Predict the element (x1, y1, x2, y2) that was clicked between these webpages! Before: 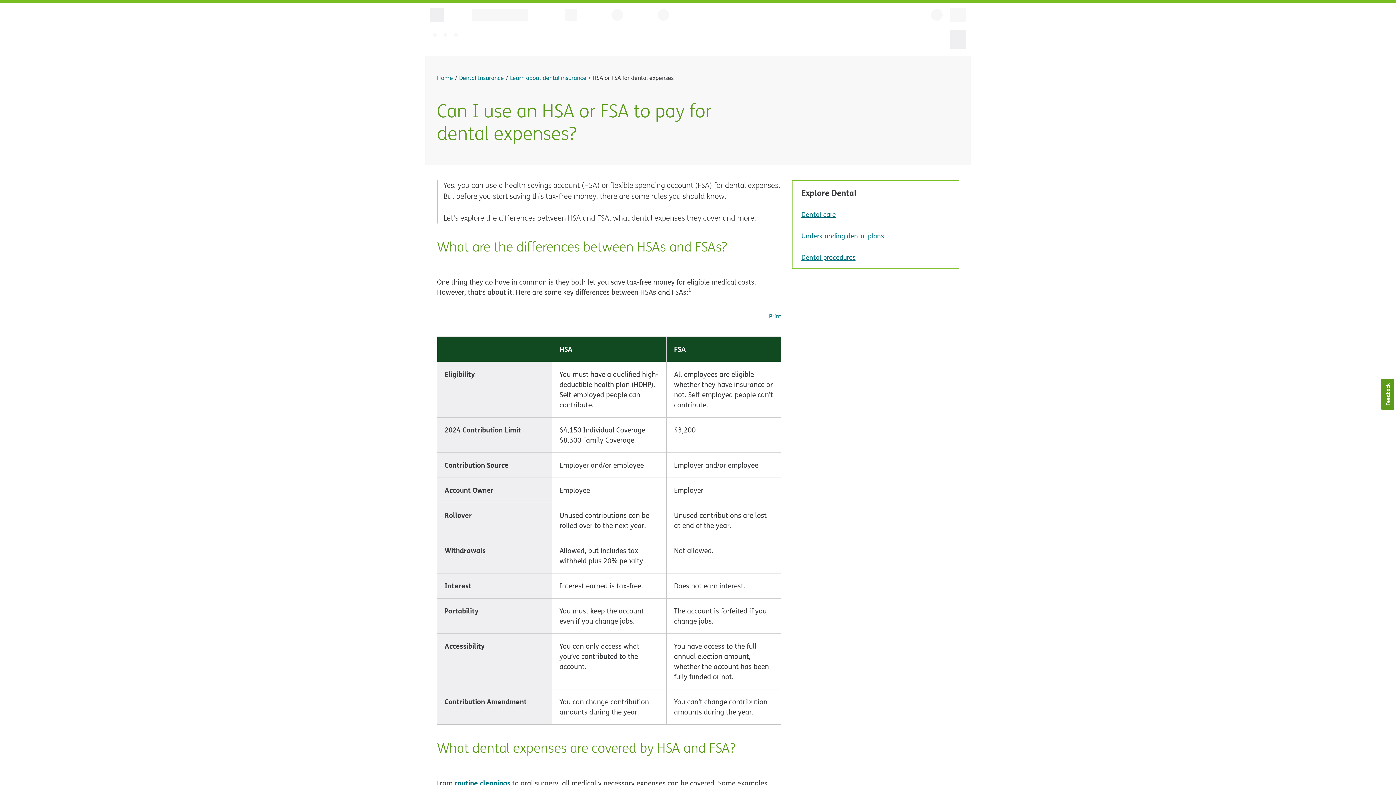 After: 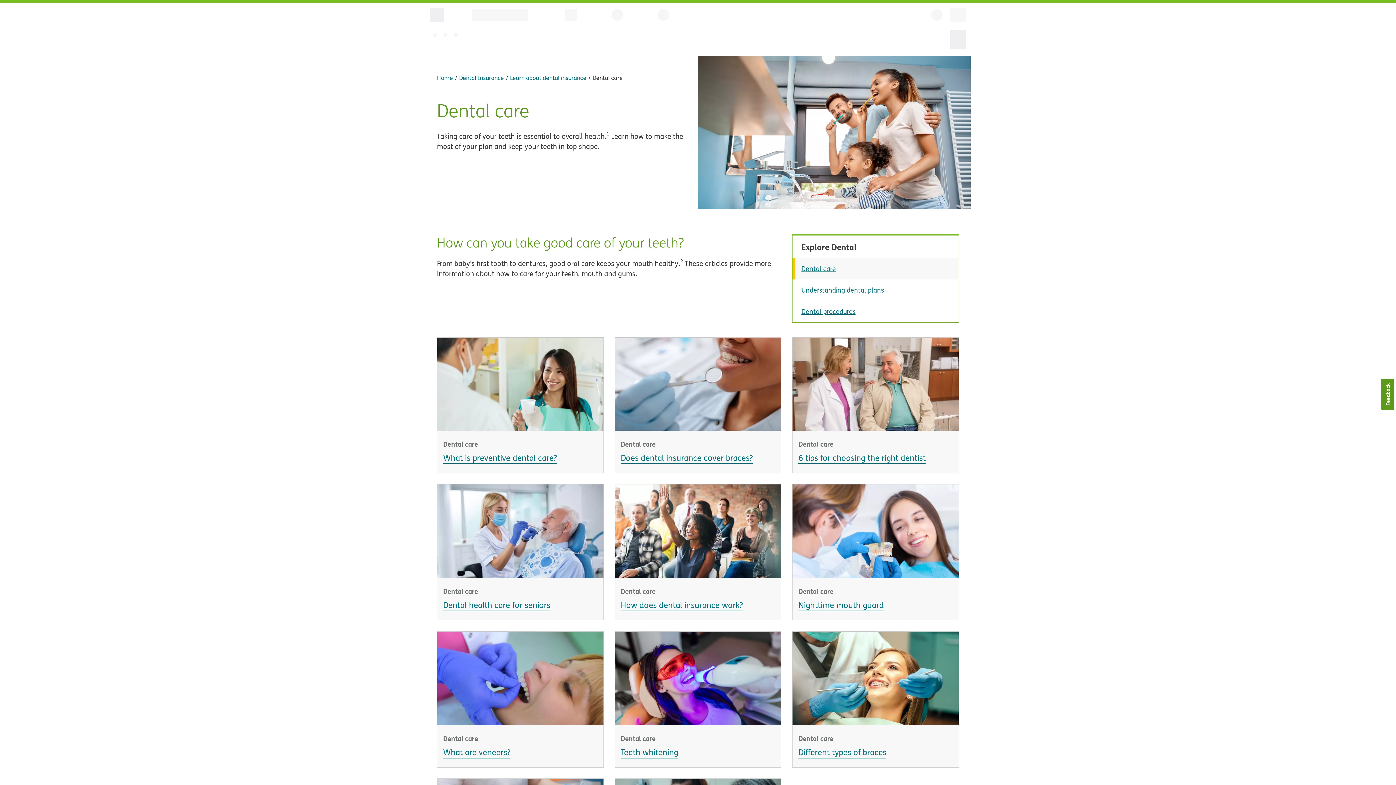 Action: bbox: (801, 210, 836, 219) label: Dental care